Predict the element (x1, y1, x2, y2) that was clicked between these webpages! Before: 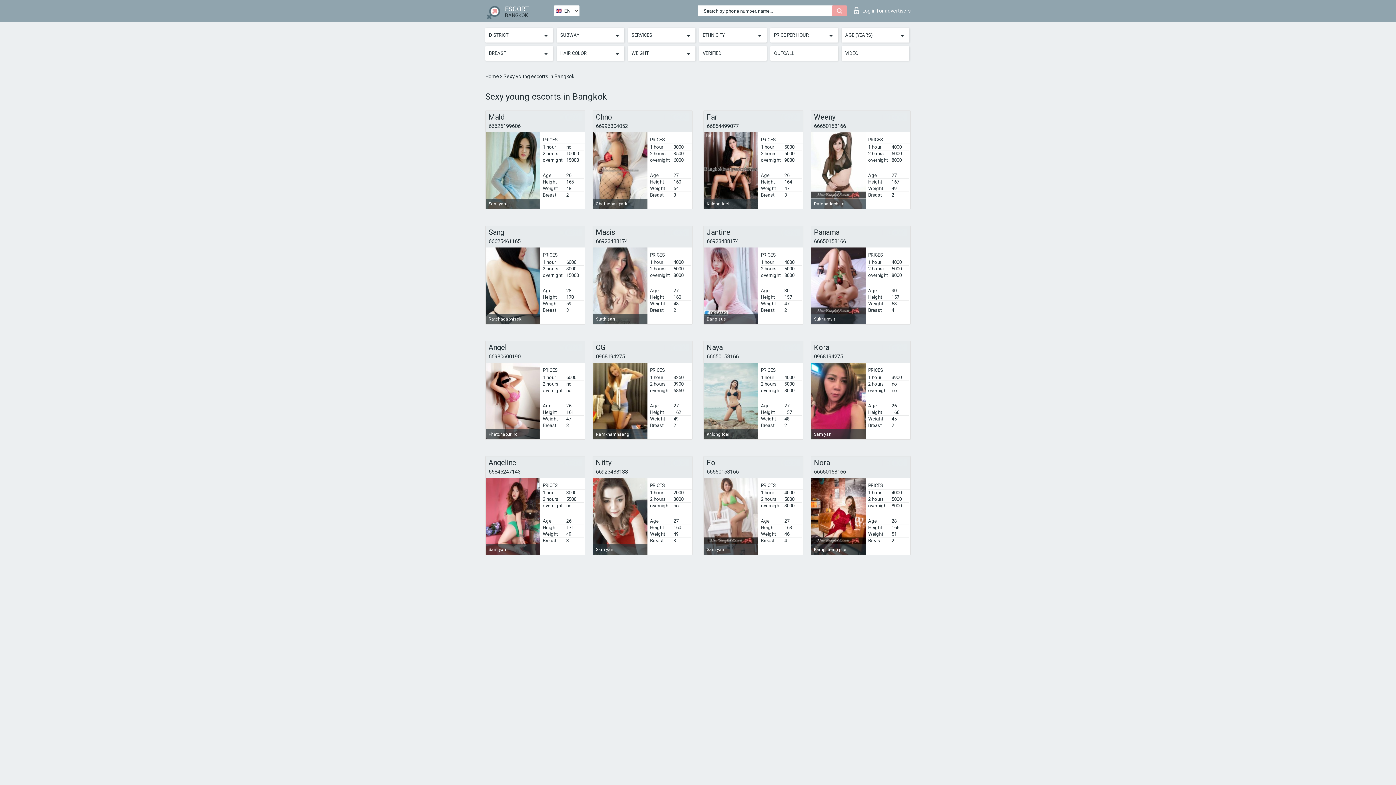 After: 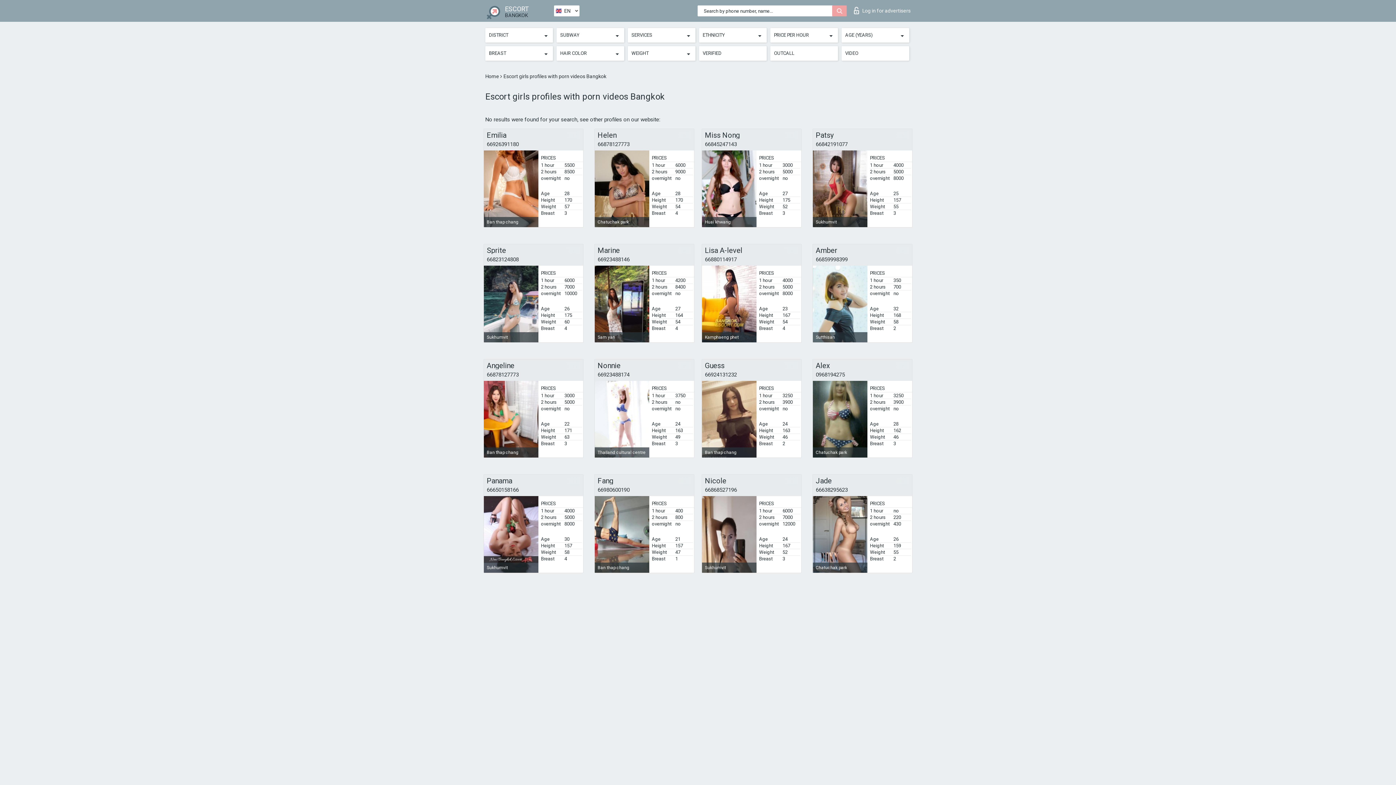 Action: label: VIDEO bbox: (845, 49, 893, 57)